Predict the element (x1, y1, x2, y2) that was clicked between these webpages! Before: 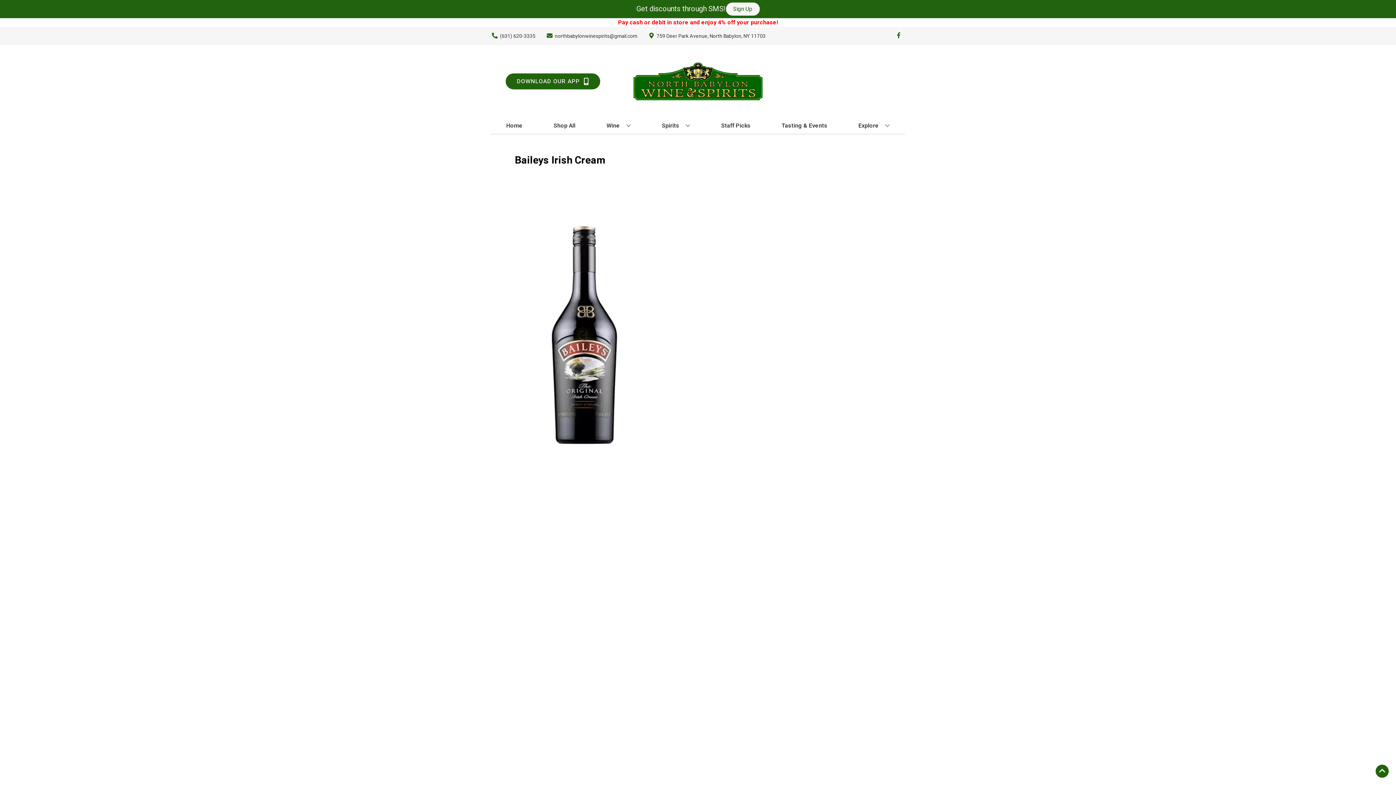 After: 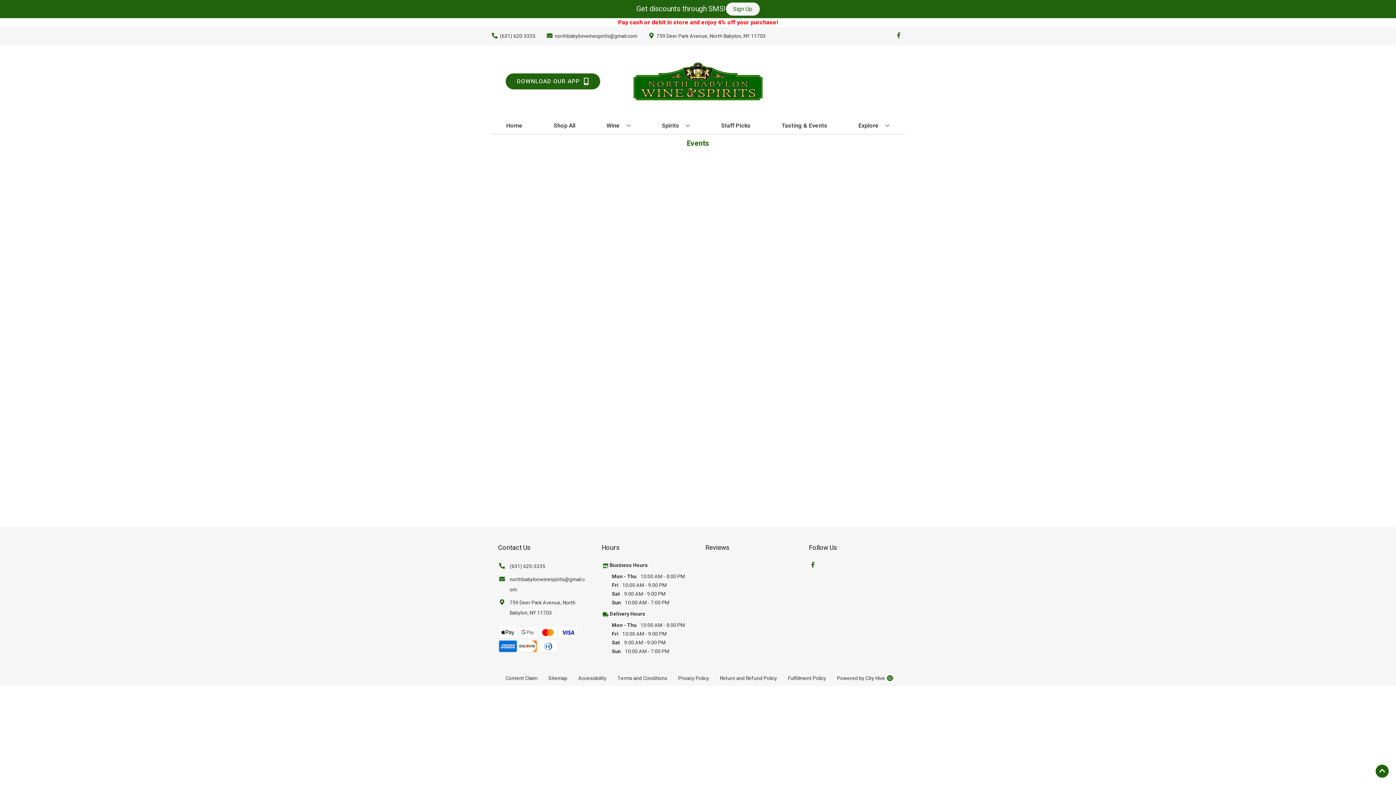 Action: label: Tasting & Events bbox: (778, 117, 830, 133)